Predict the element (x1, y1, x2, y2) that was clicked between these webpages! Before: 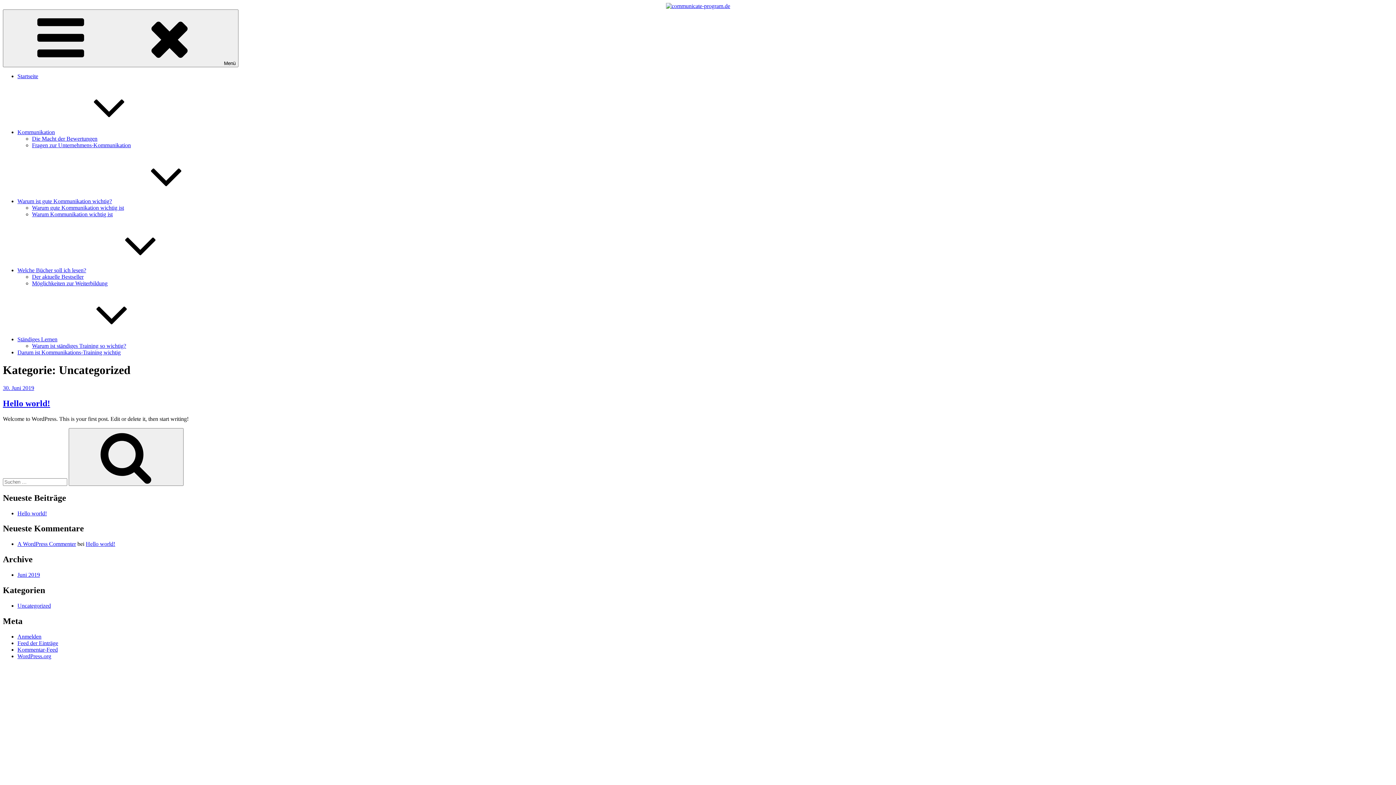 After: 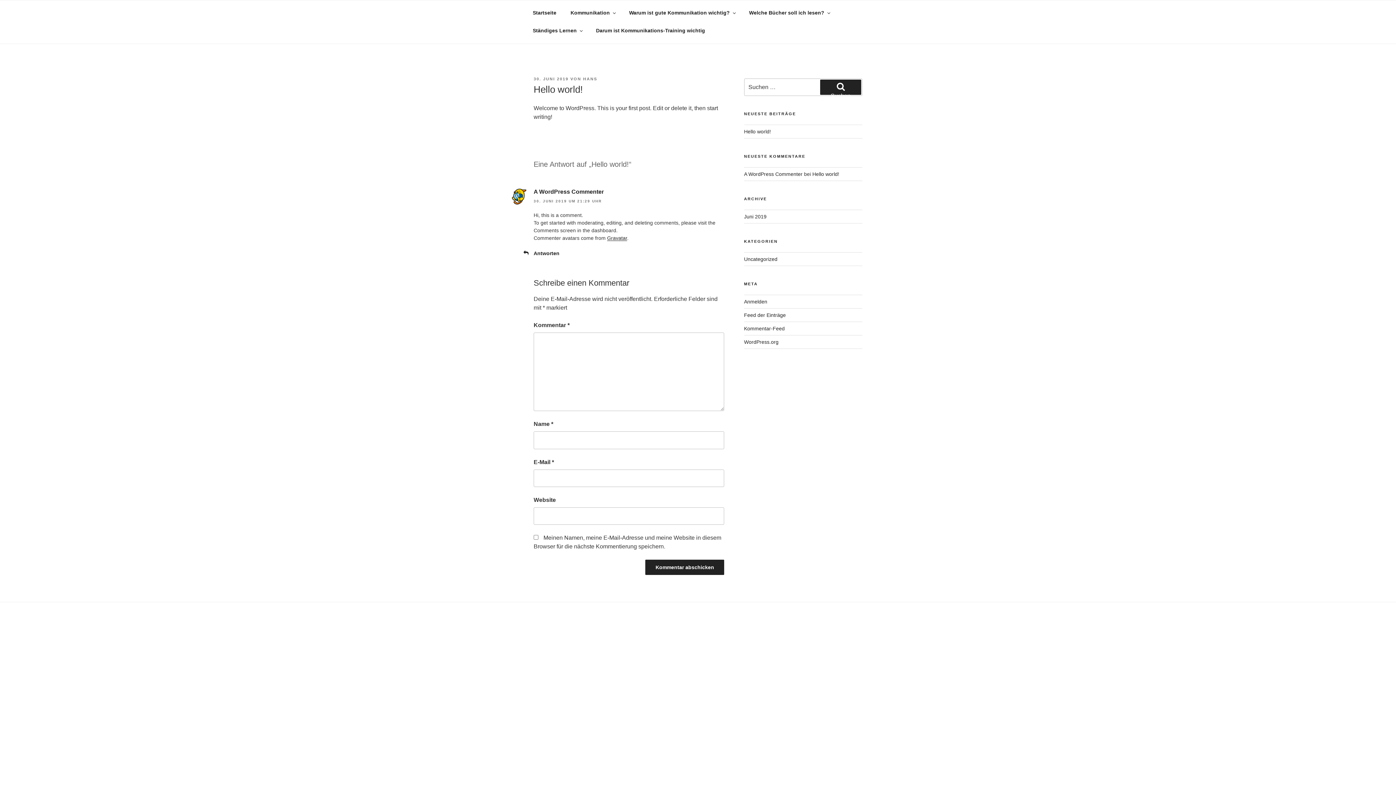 Action: label: Hello world! bbox: (85, 541, 115, 547)